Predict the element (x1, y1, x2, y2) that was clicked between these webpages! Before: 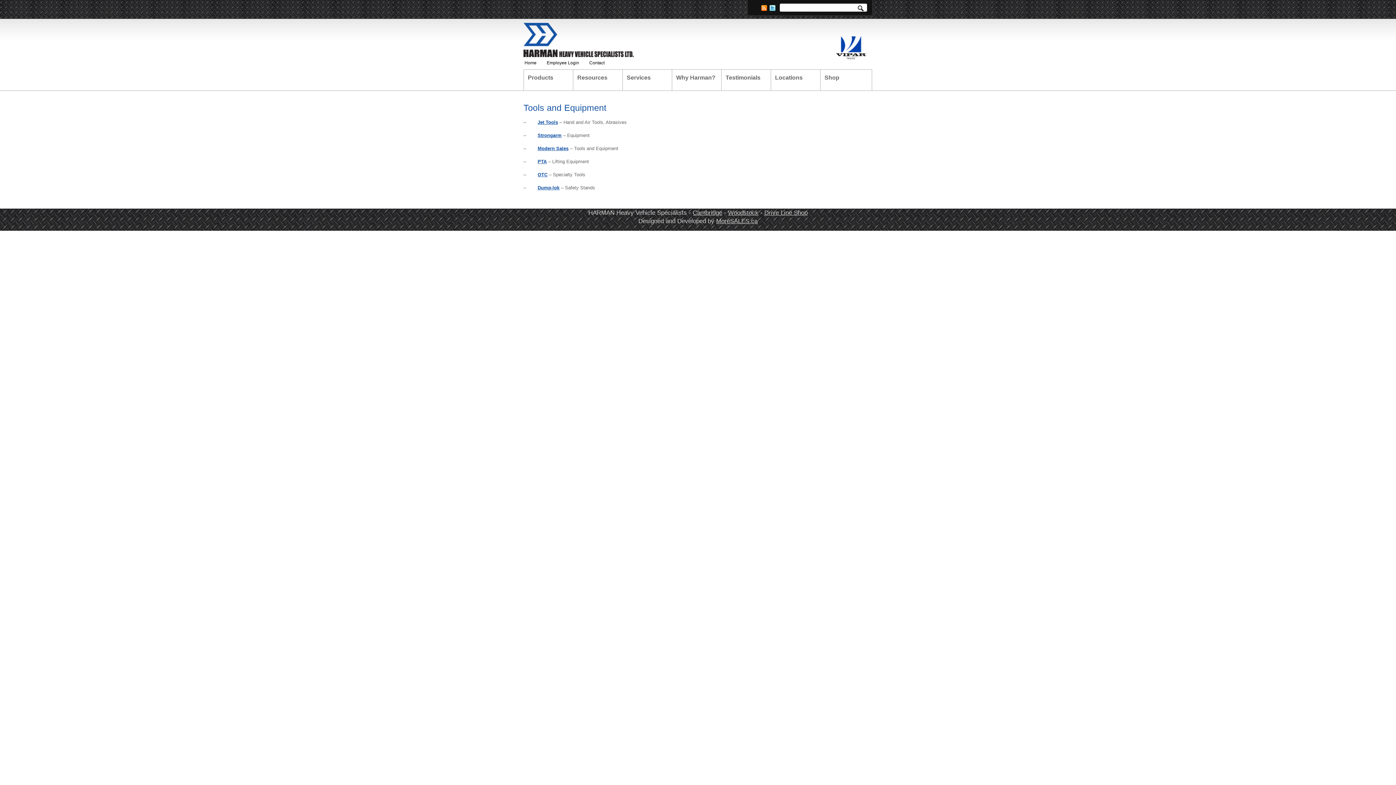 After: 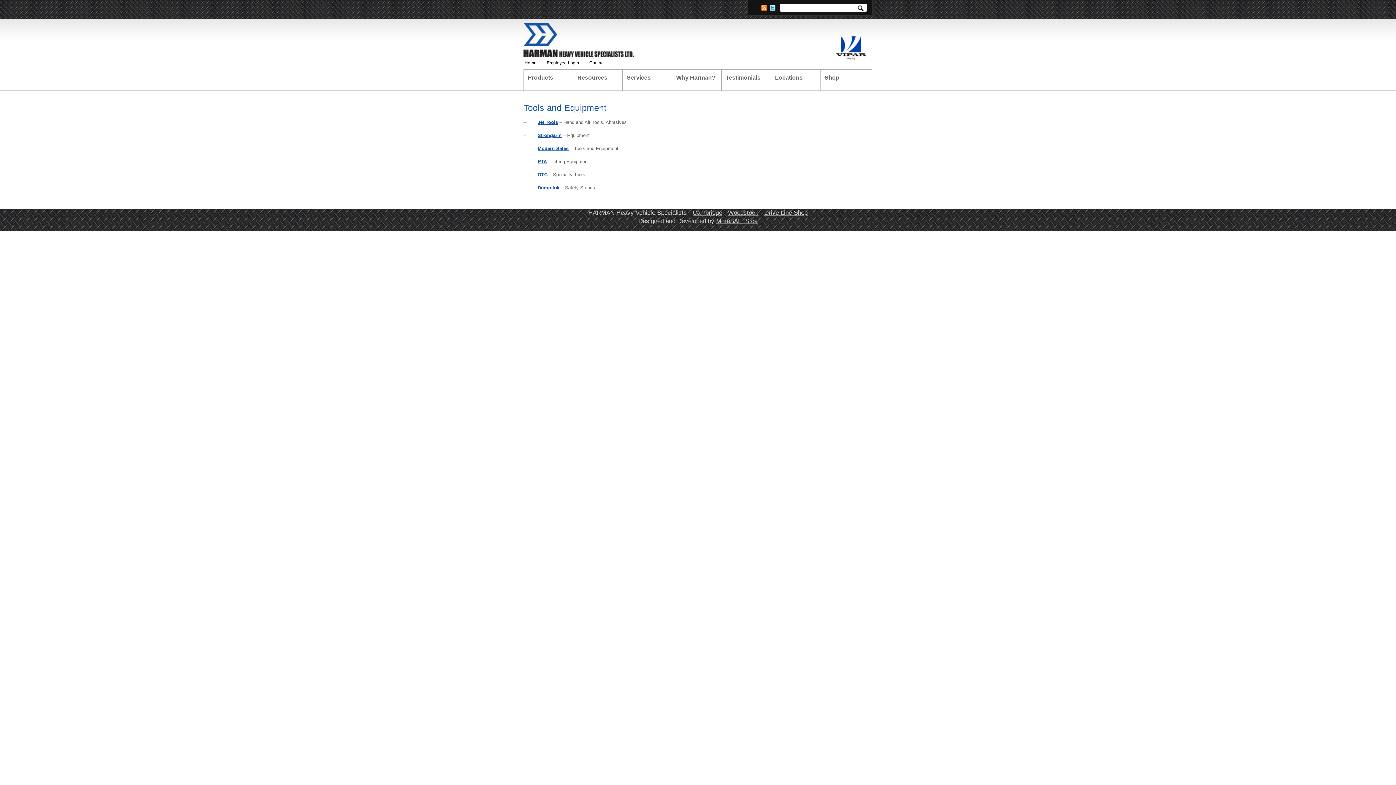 Action: label: Dump-lok bbox: (537, 184, 559, 190)